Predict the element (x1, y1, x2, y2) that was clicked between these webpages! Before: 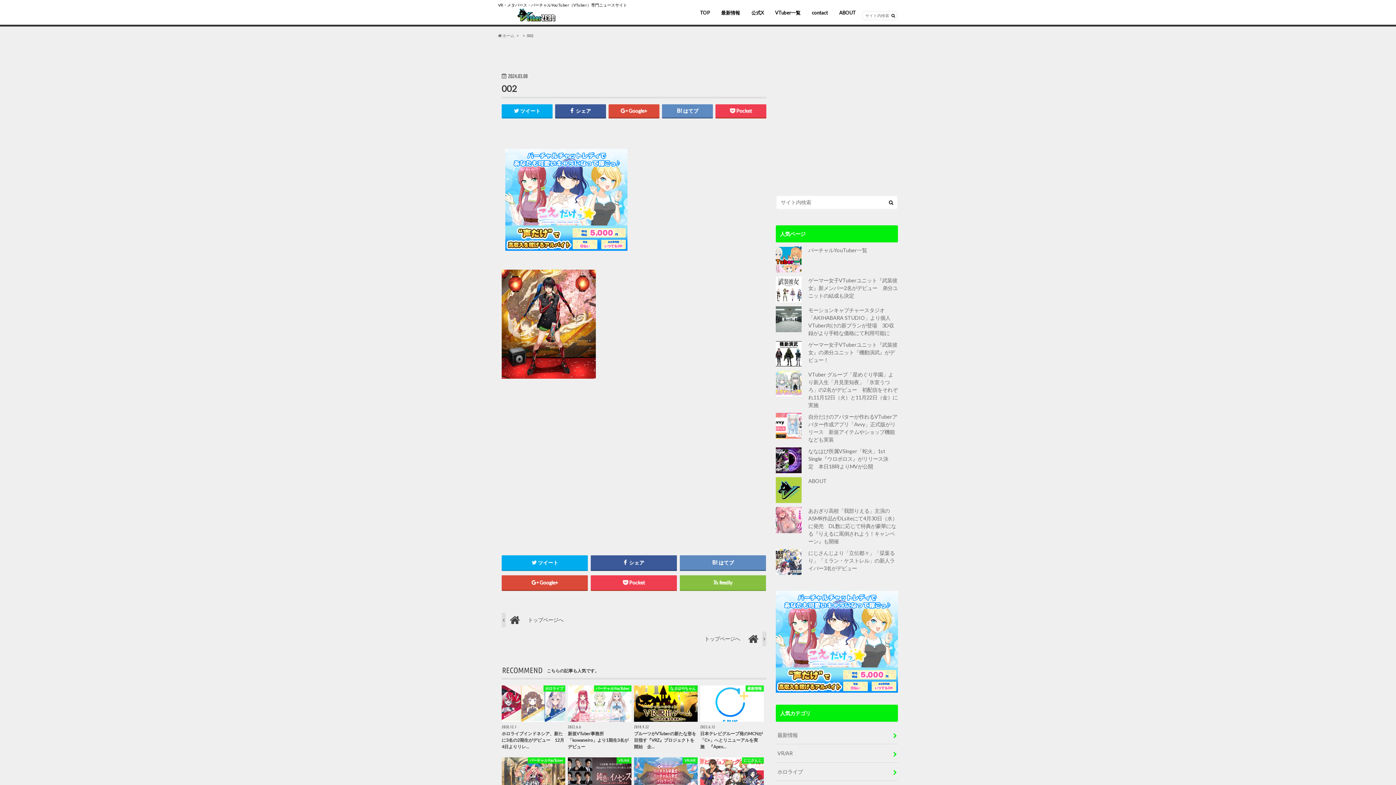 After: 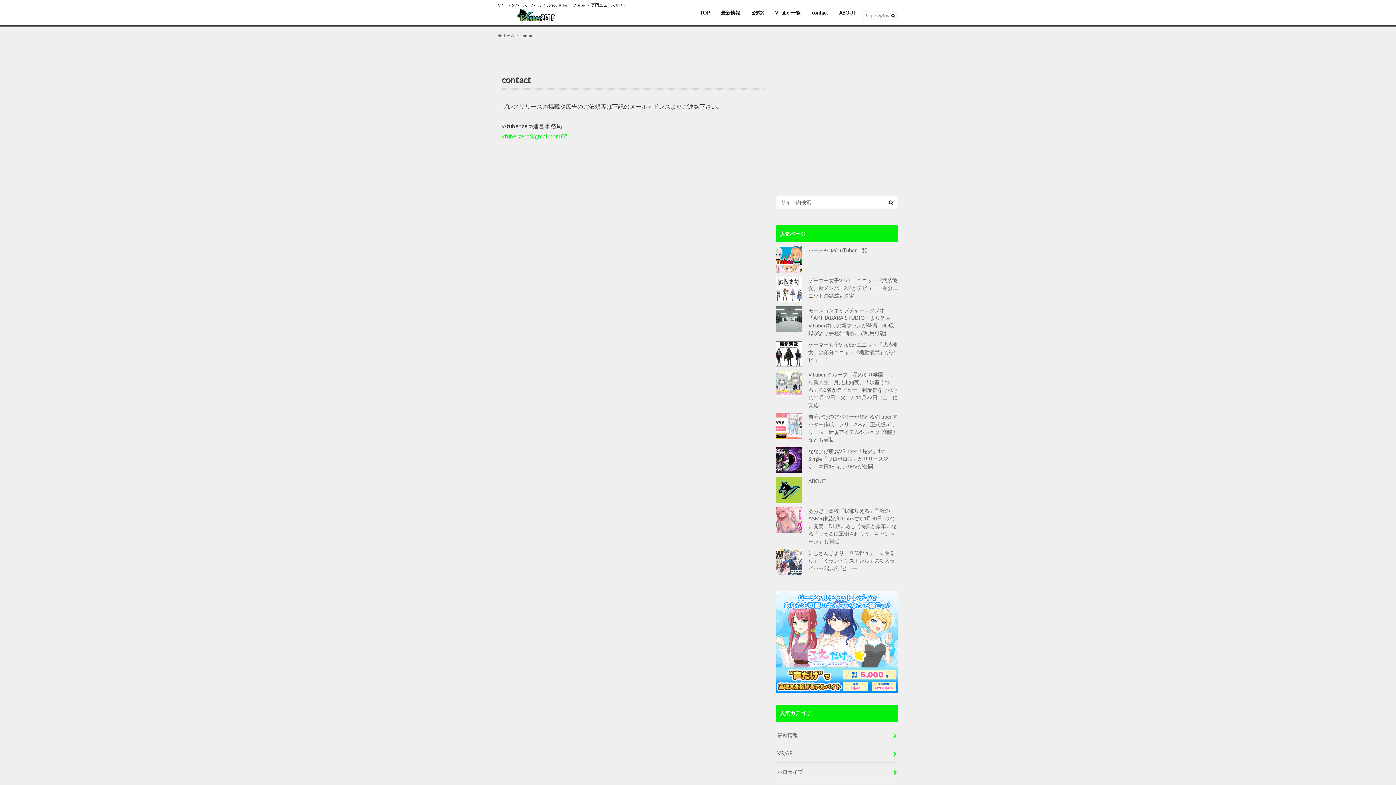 Action: bbox: (806, 8, 833, 18) label: contact